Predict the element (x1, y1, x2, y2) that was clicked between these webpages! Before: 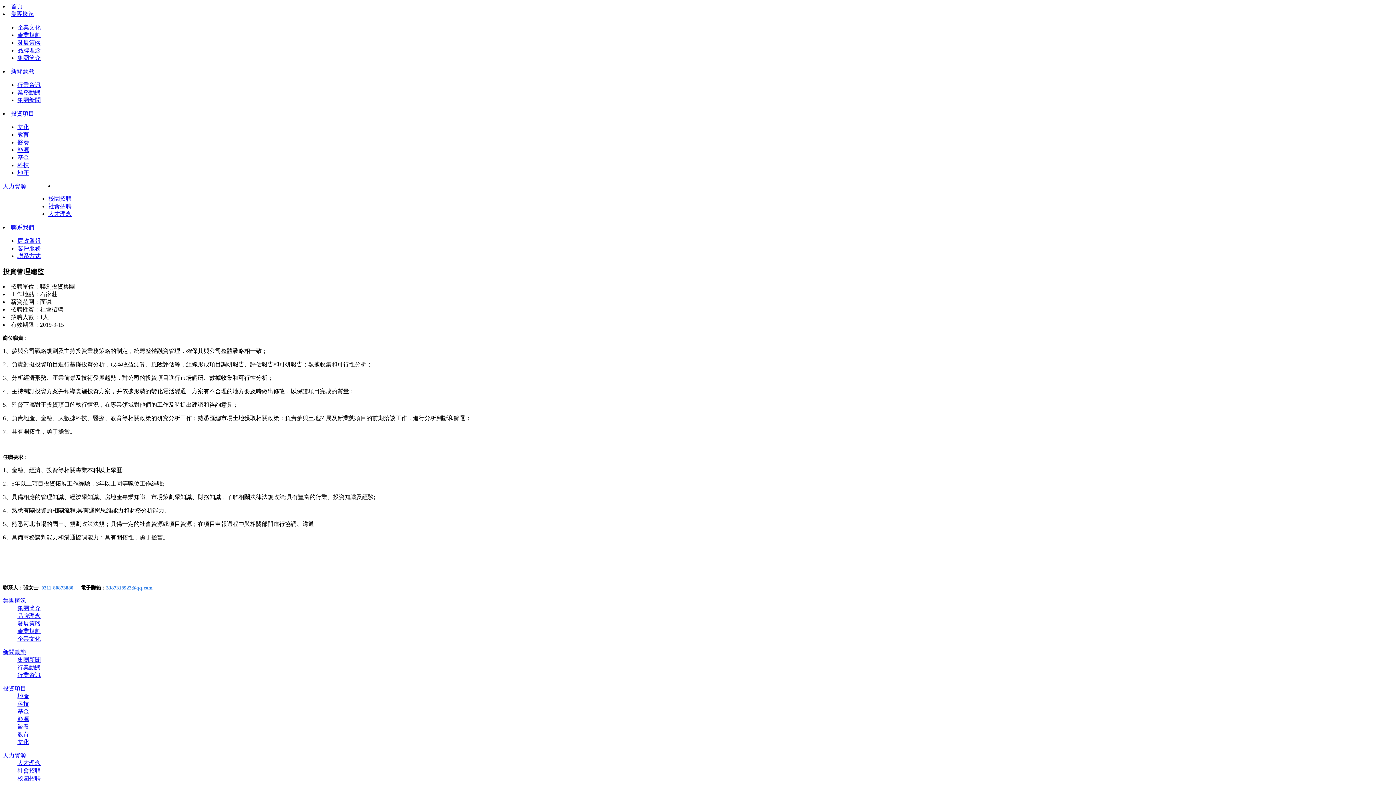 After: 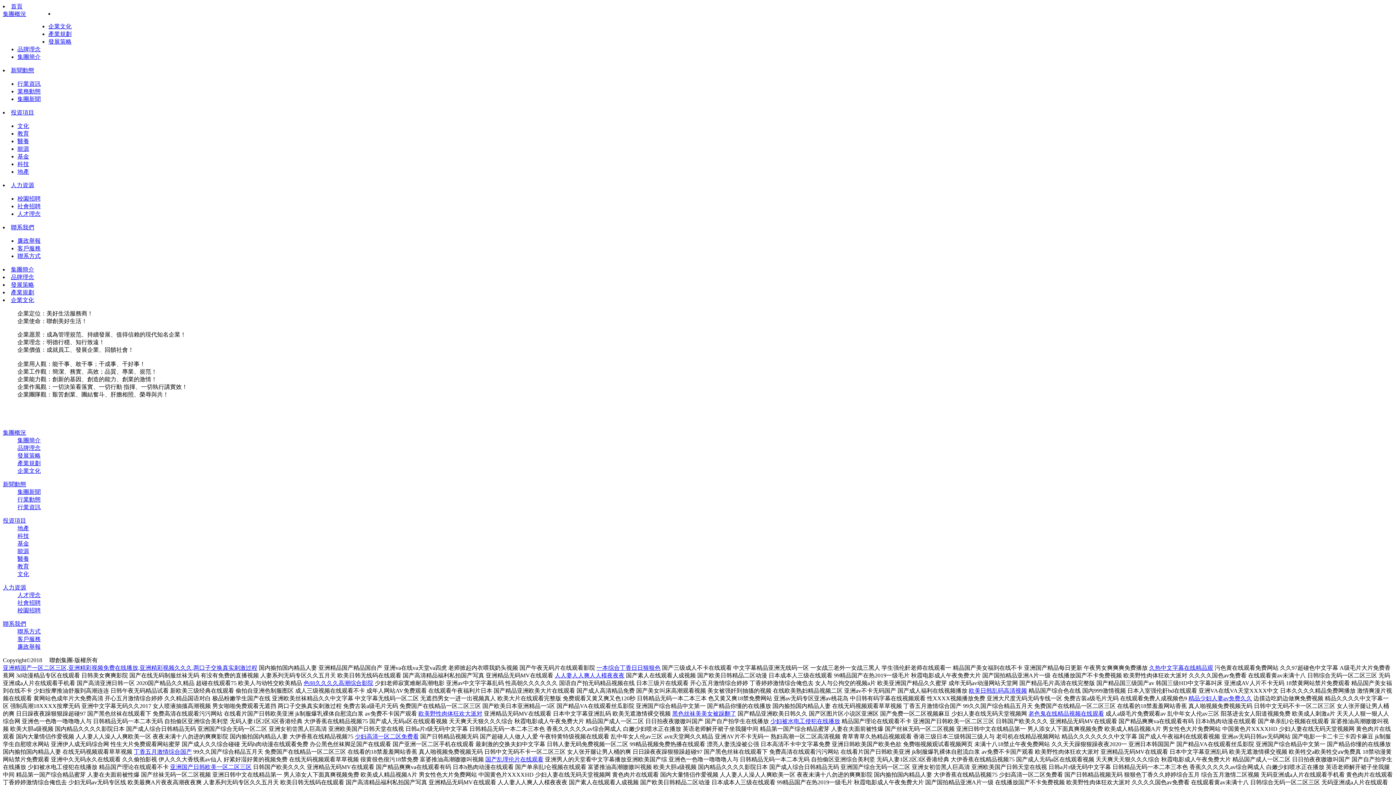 Action: label: 企業文化 bbox: (17, 636, 40, 642)